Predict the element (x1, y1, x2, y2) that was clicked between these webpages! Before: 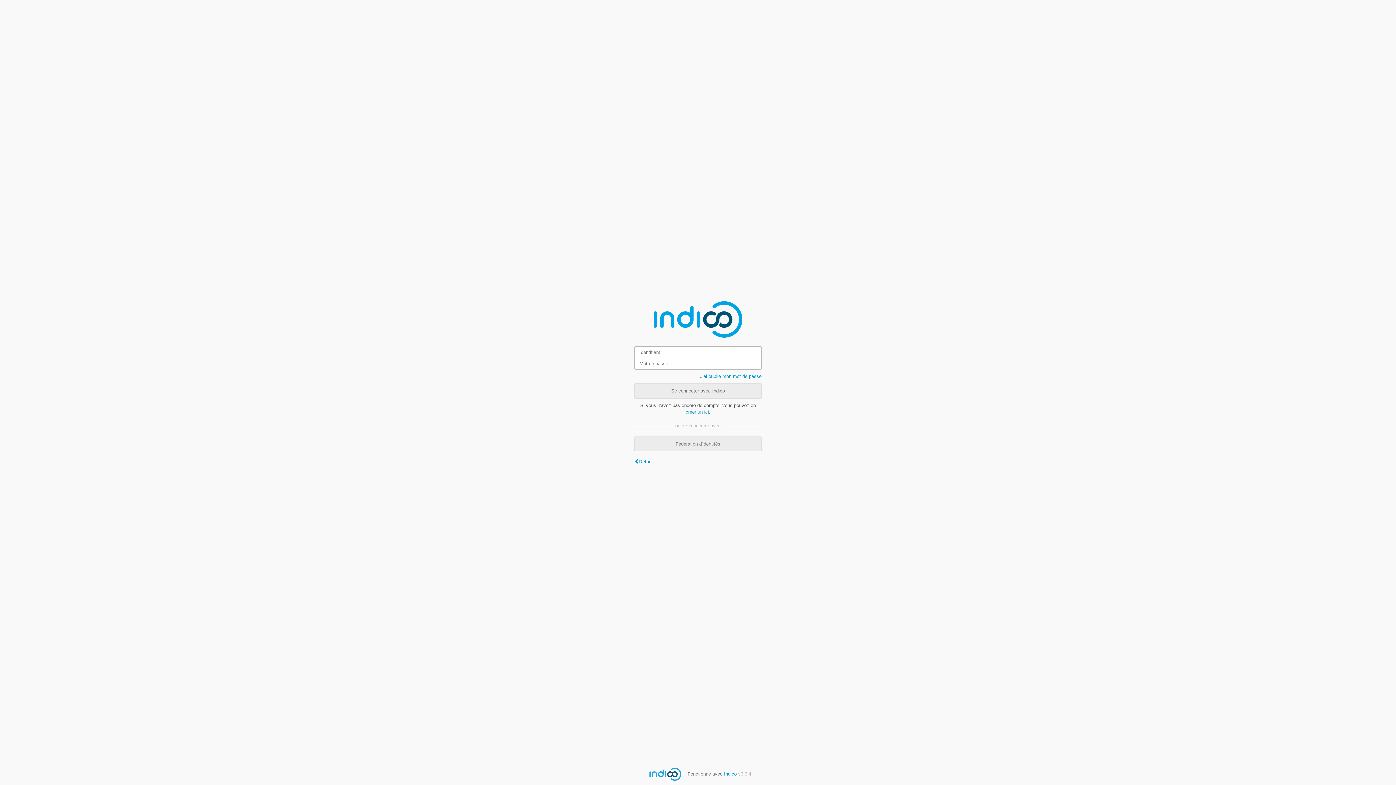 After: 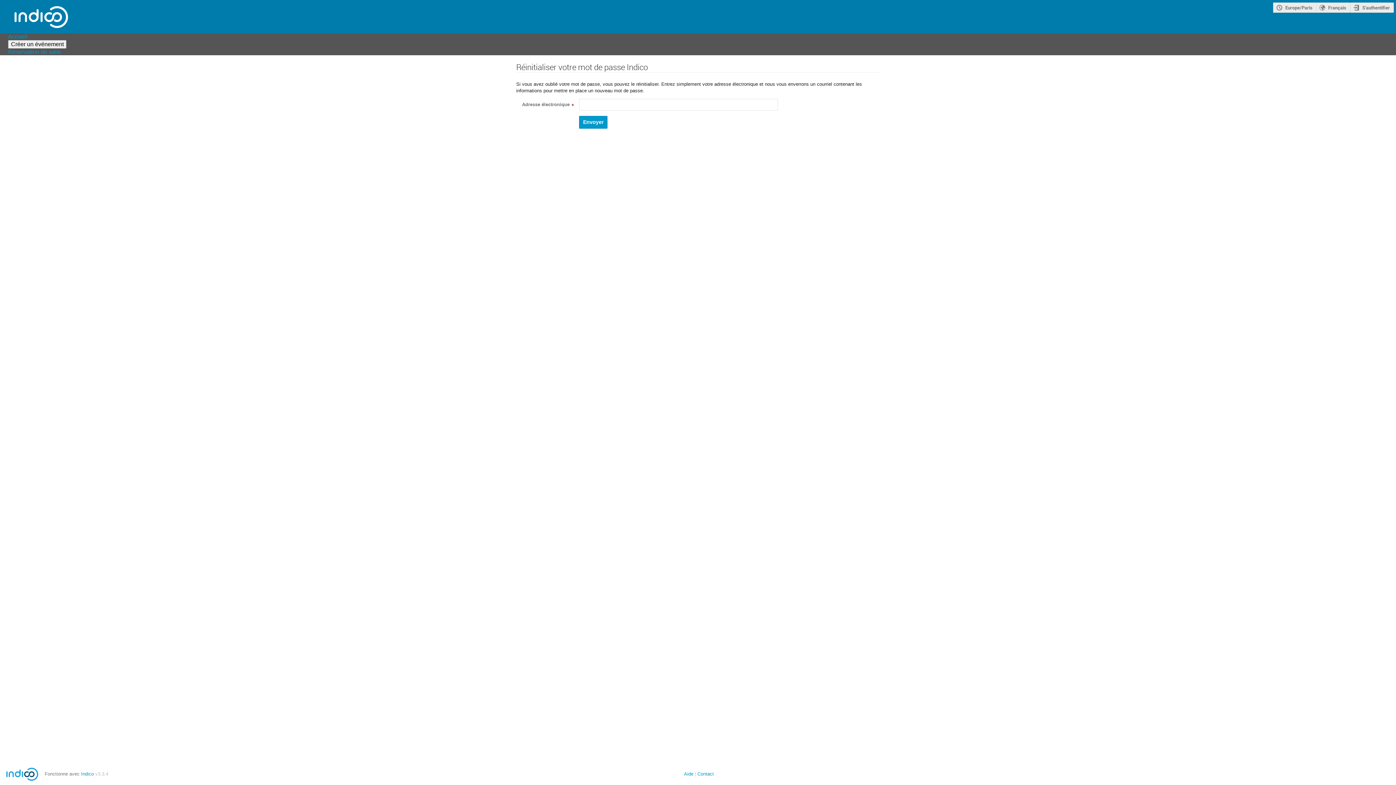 Action: bbox: (700, 373, 761, 379) label: J'ai oublié mon mot de passe